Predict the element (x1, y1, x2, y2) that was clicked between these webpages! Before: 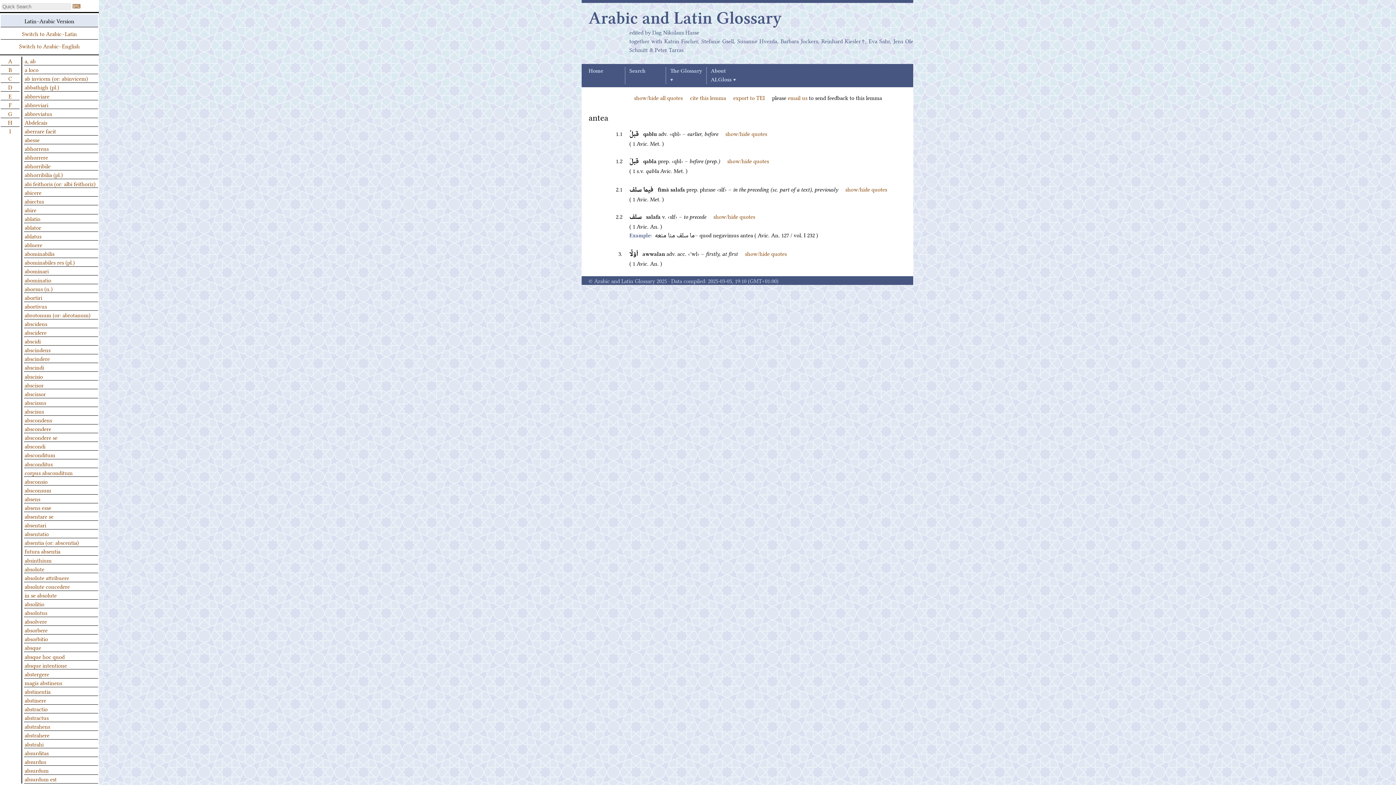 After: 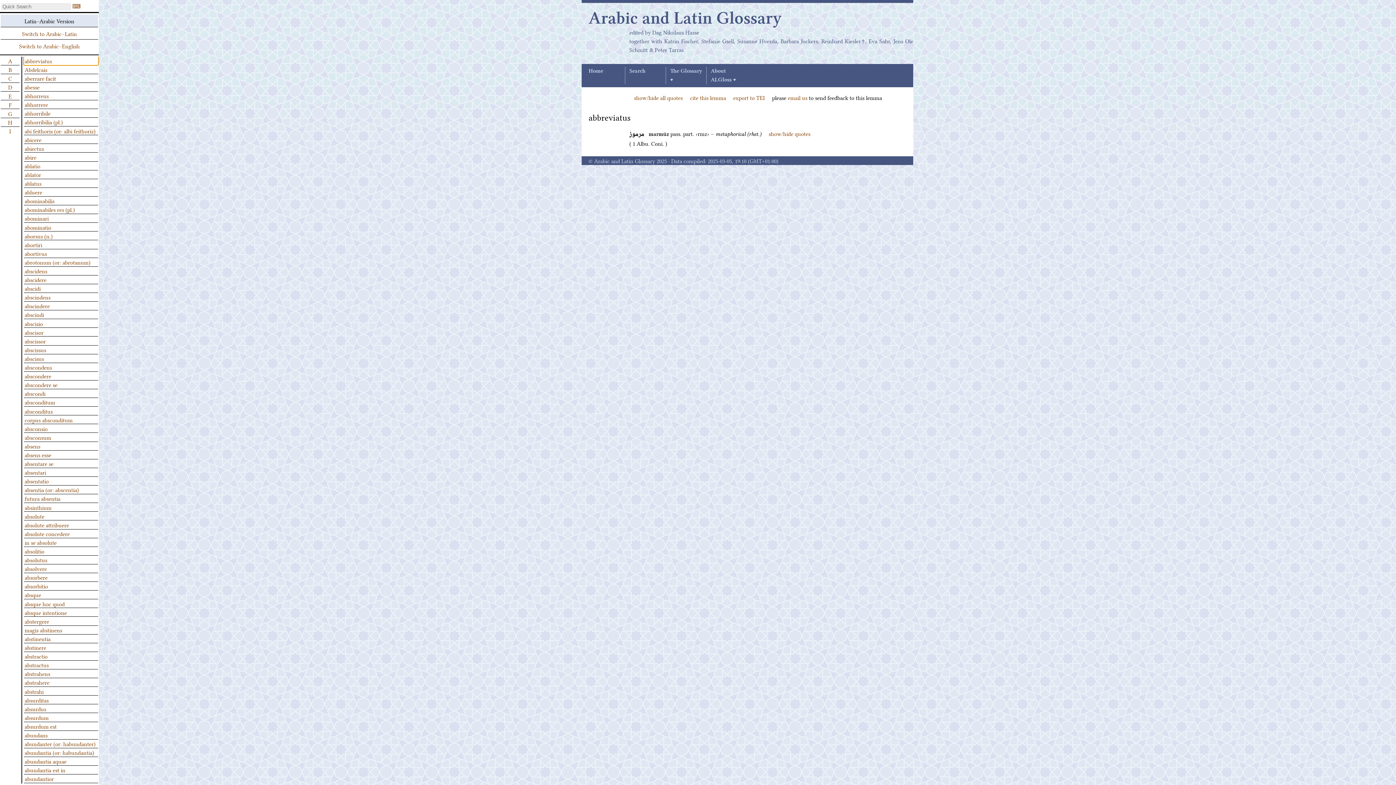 Action: label: abbreviatus bbox: (24, 109, 98, 117)